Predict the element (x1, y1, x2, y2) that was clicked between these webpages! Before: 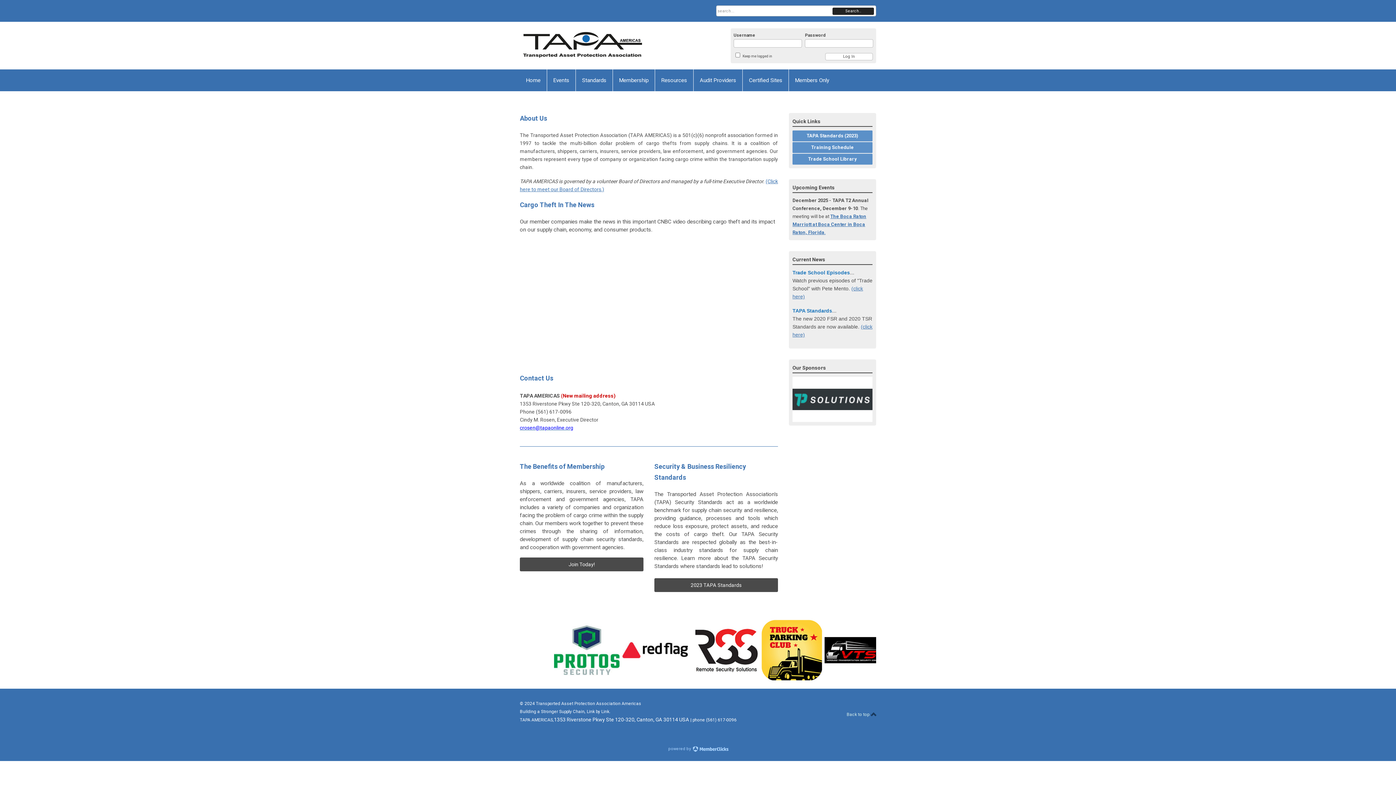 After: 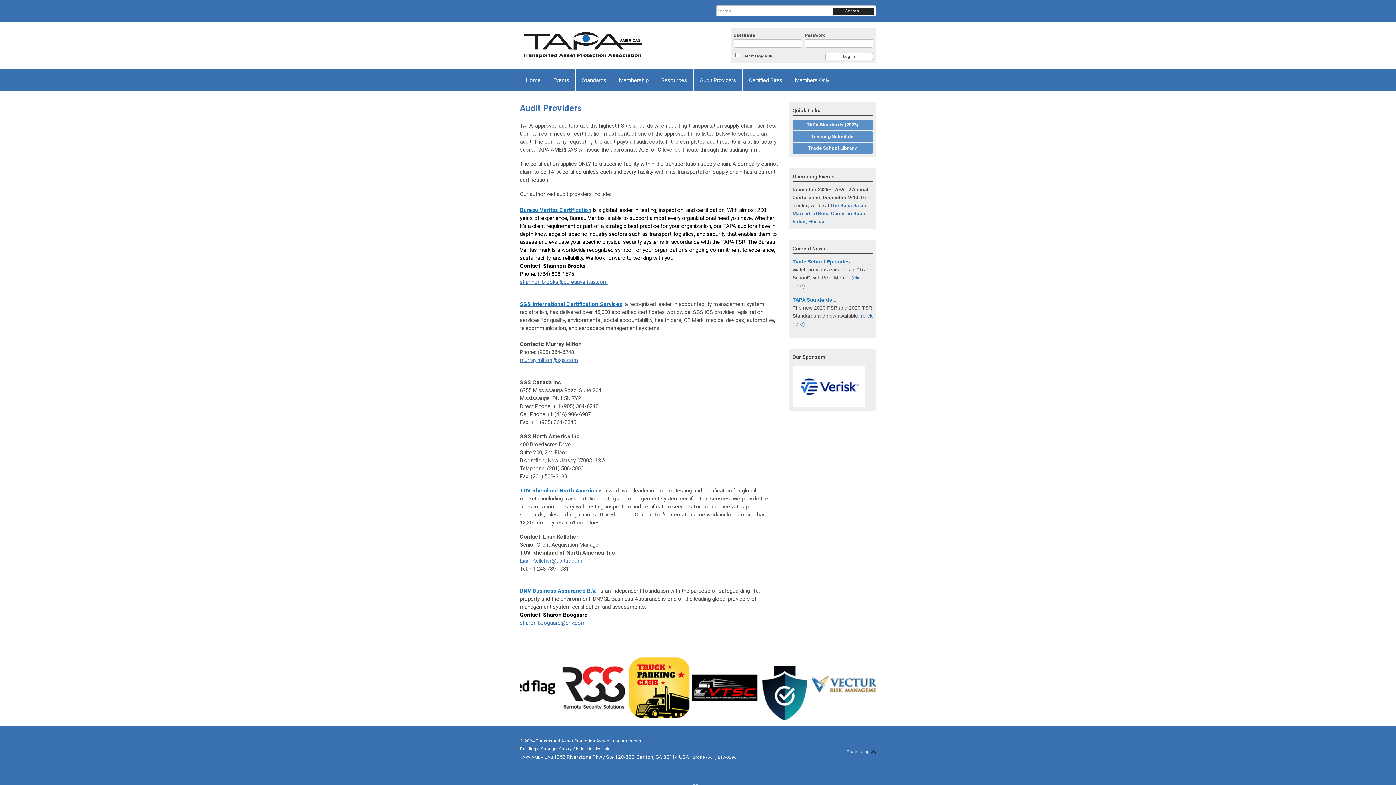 Action: label: Audit Providers bbox: (693, 69, 742, 91)